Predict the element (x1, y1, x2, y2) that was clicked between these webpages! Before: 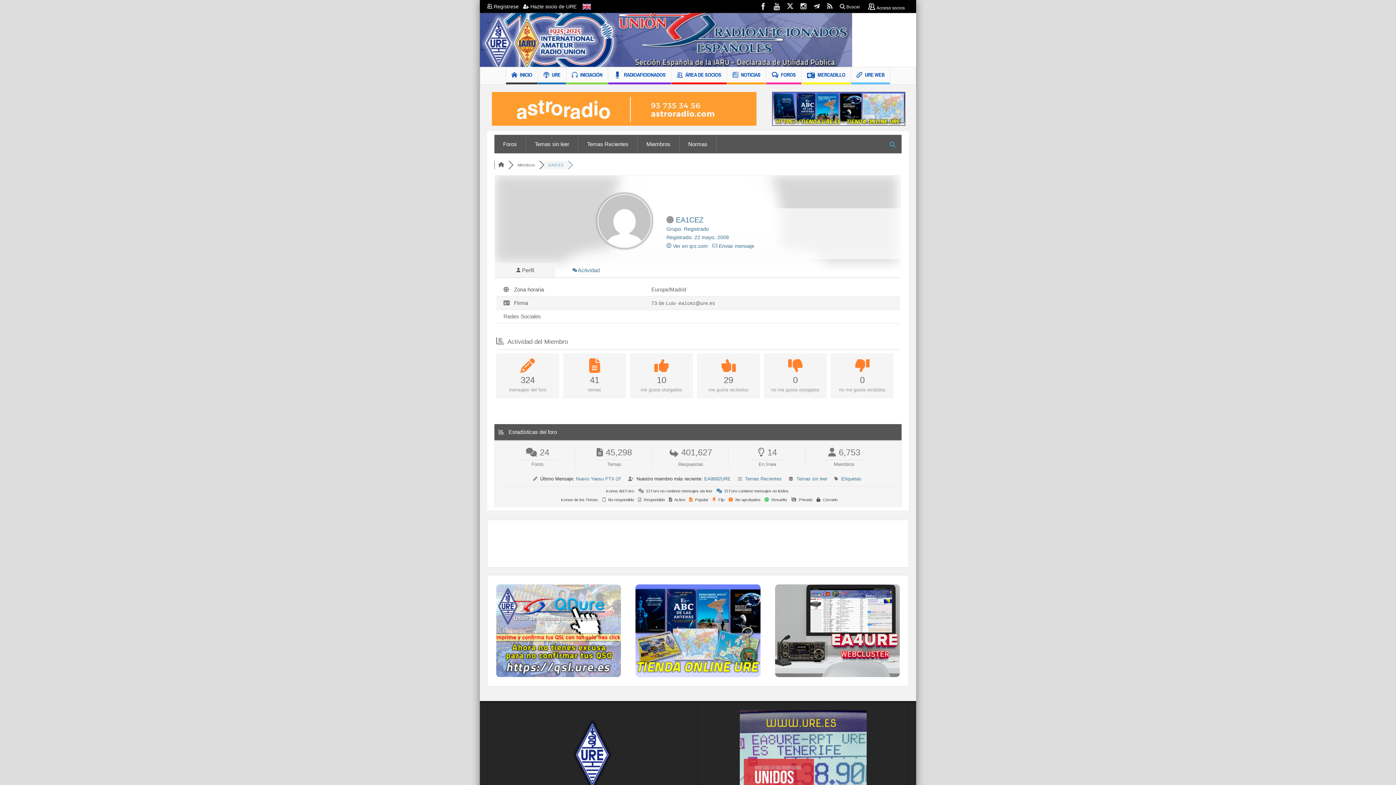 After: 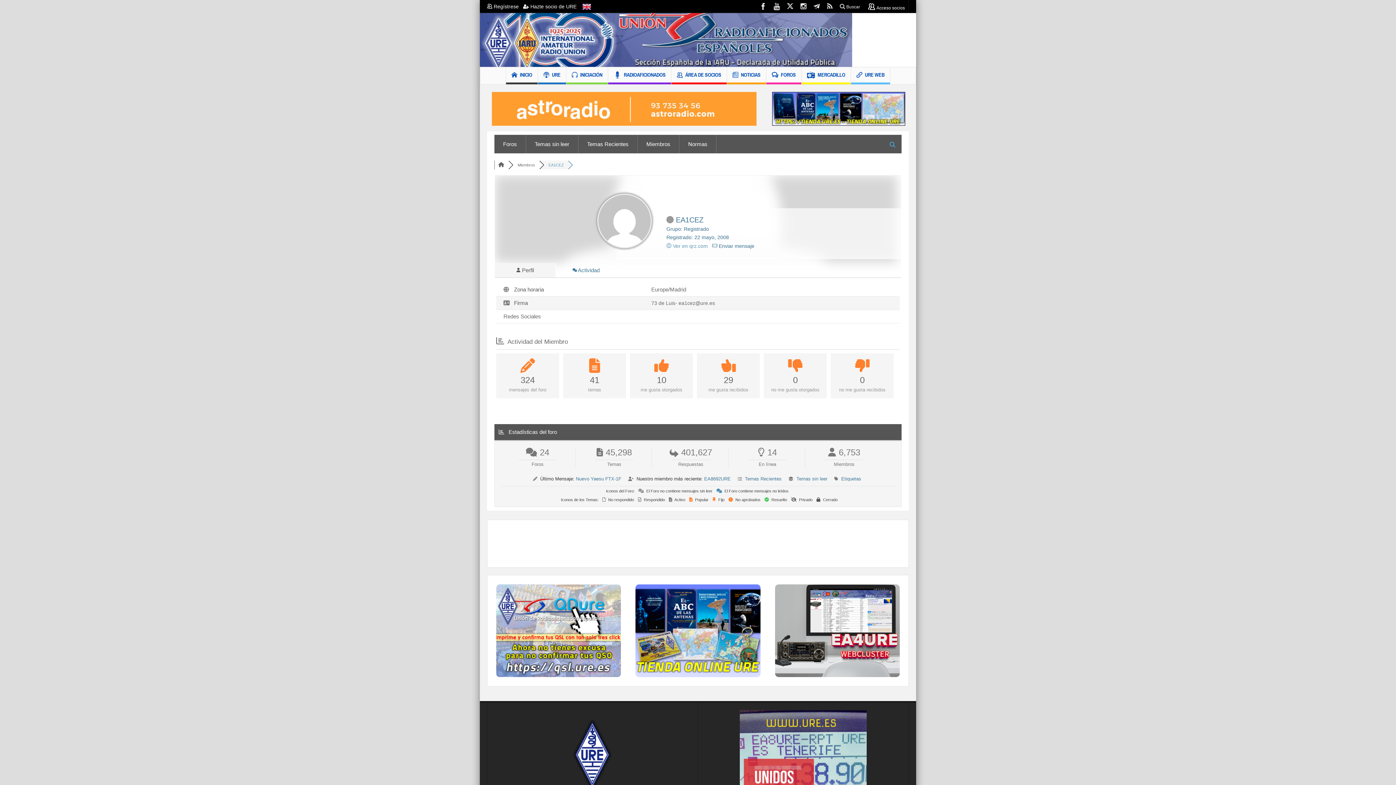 Action: bbox: (666, 243, 708, 249) label:  Ver en qrz.com